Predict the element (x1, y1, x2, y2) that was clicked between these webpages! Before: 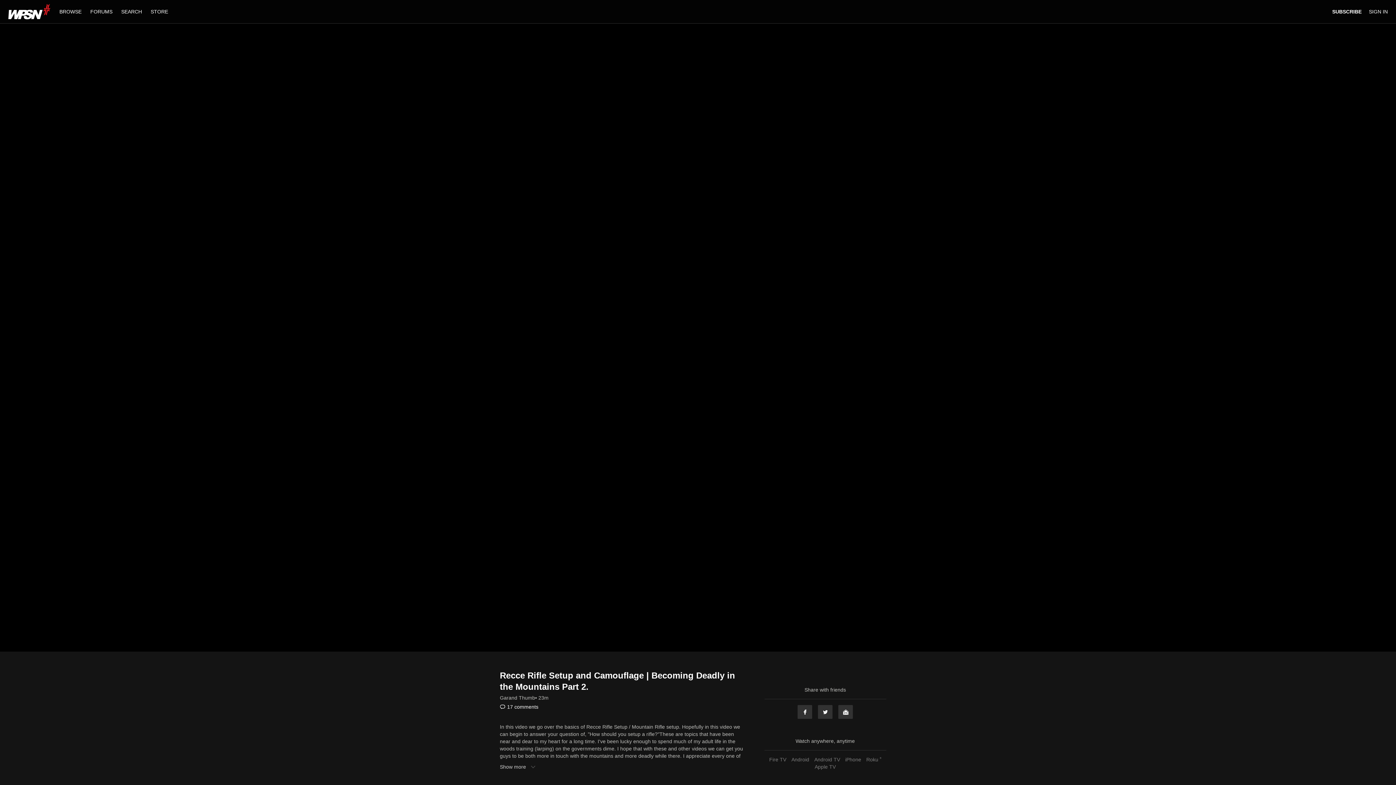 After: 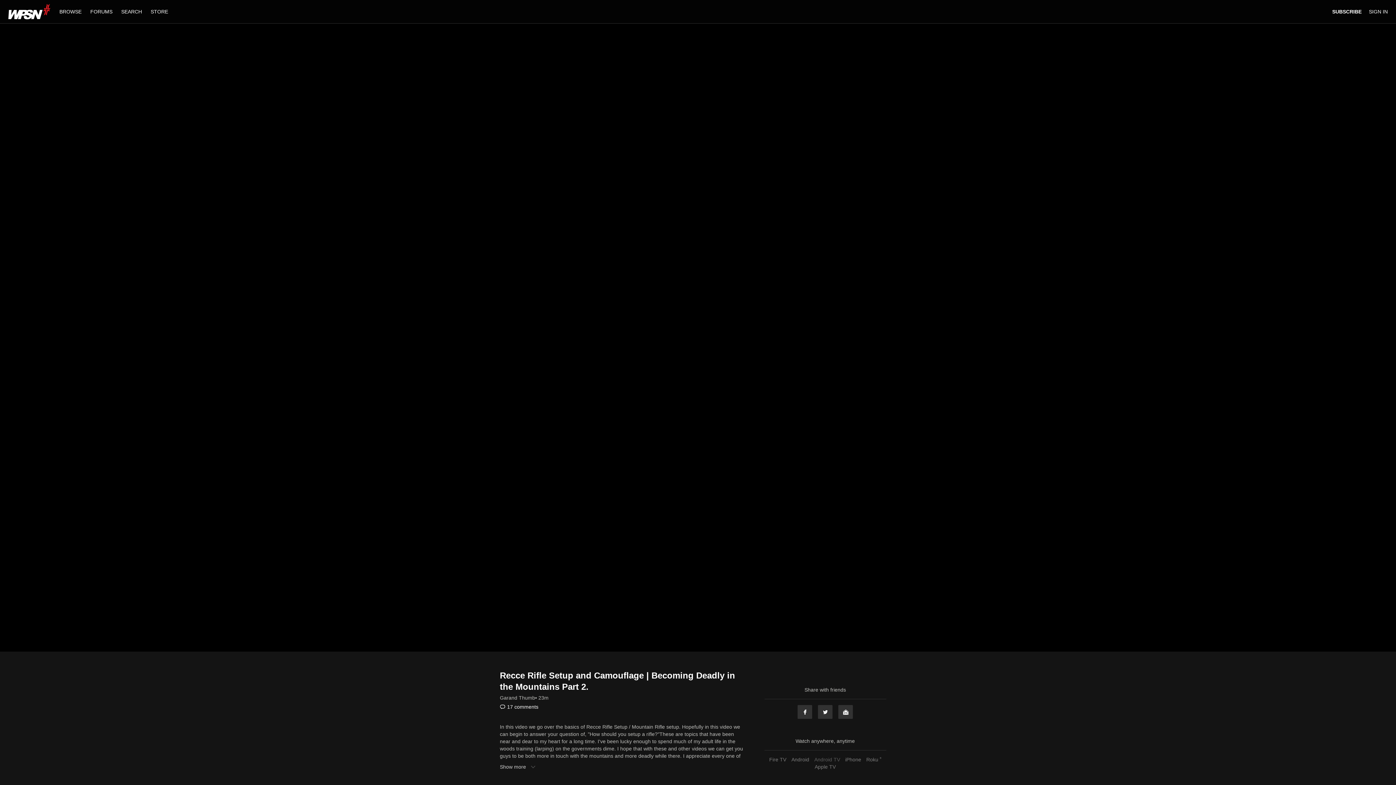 Action: bbox: (812, 757, 842, 762) label: Android TV